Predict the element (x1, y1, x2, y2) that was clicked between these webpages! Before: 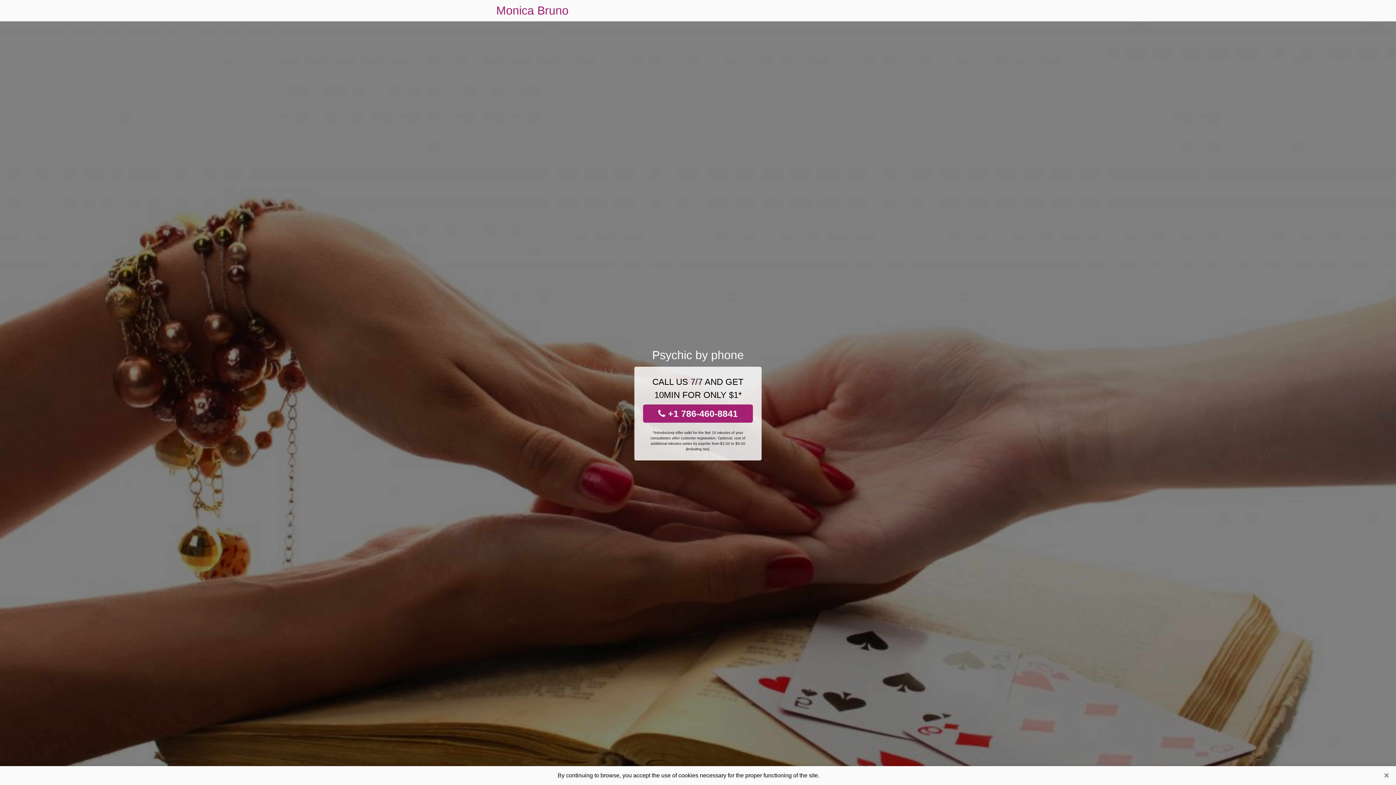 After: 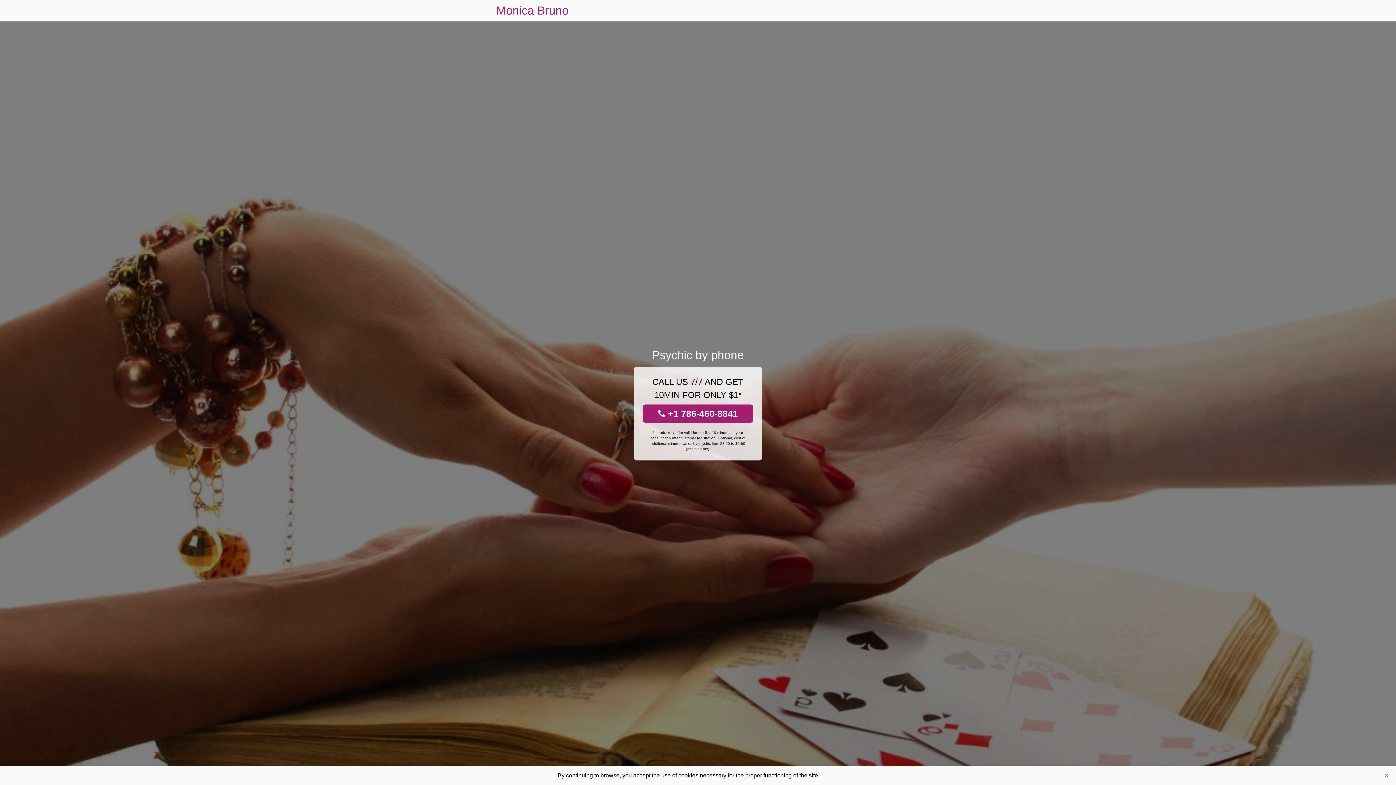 Action: bbox: (496, 0, 568, 21) label: Monica Bruno